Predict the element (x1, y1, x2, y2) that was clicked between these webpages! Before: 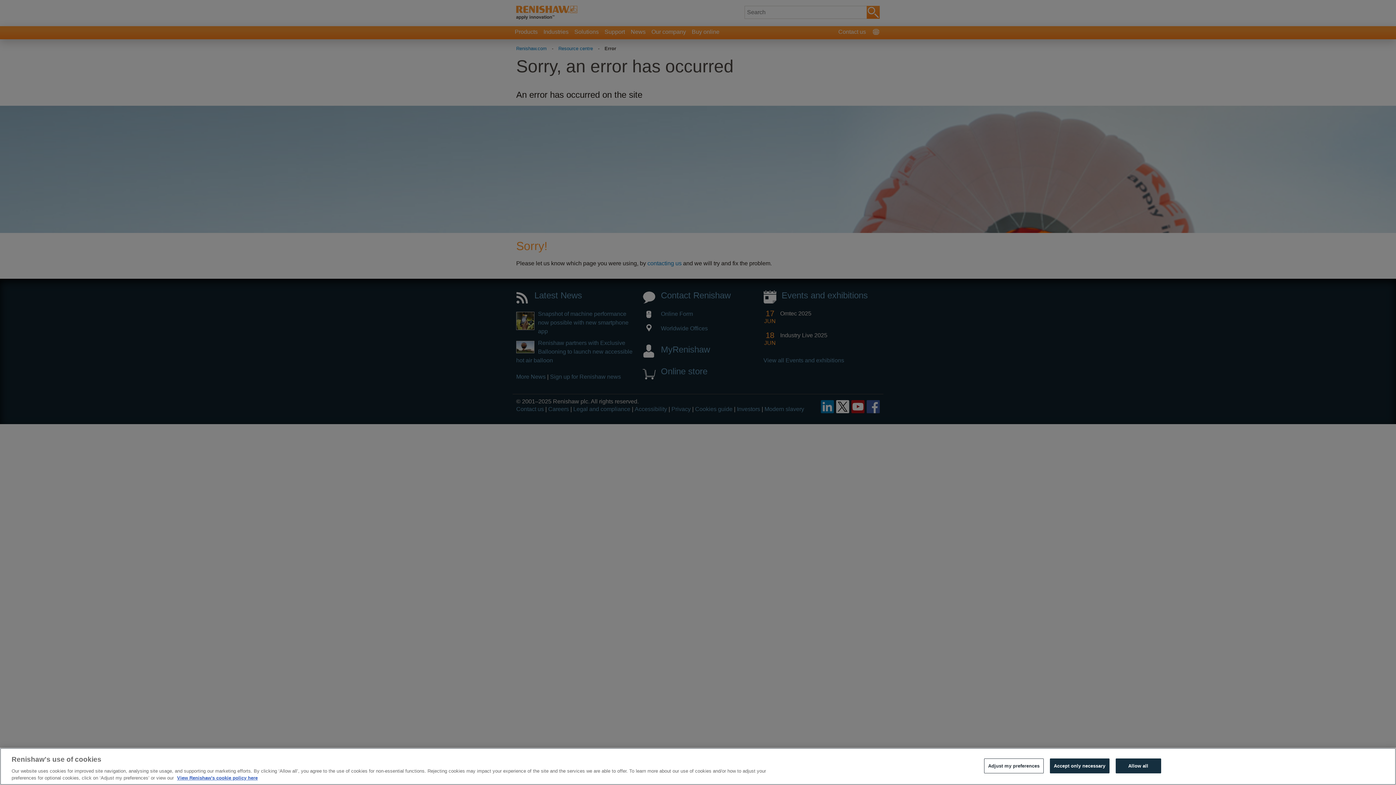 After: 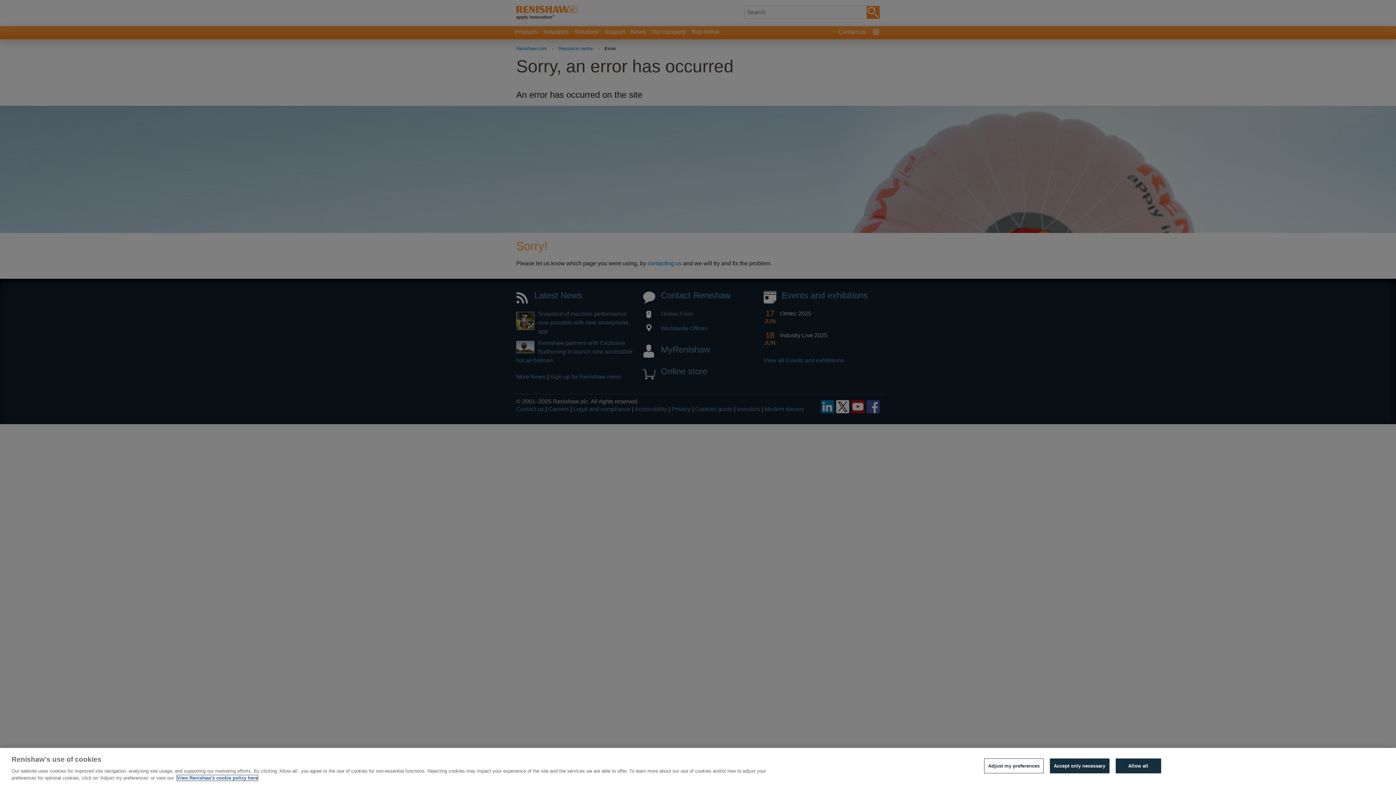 Action: bbox: (177, 775, 257, 781) label: More information about your privacy, opens in a new tab